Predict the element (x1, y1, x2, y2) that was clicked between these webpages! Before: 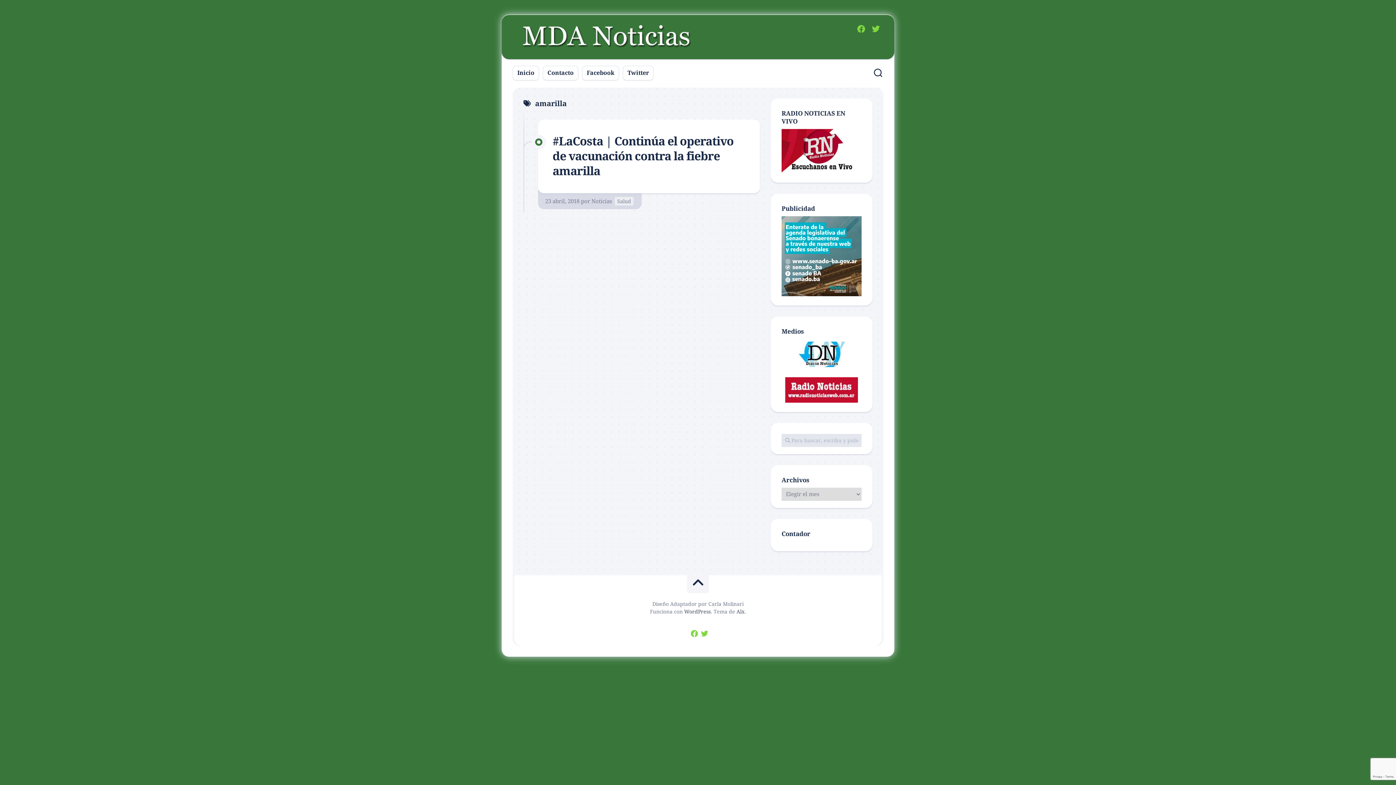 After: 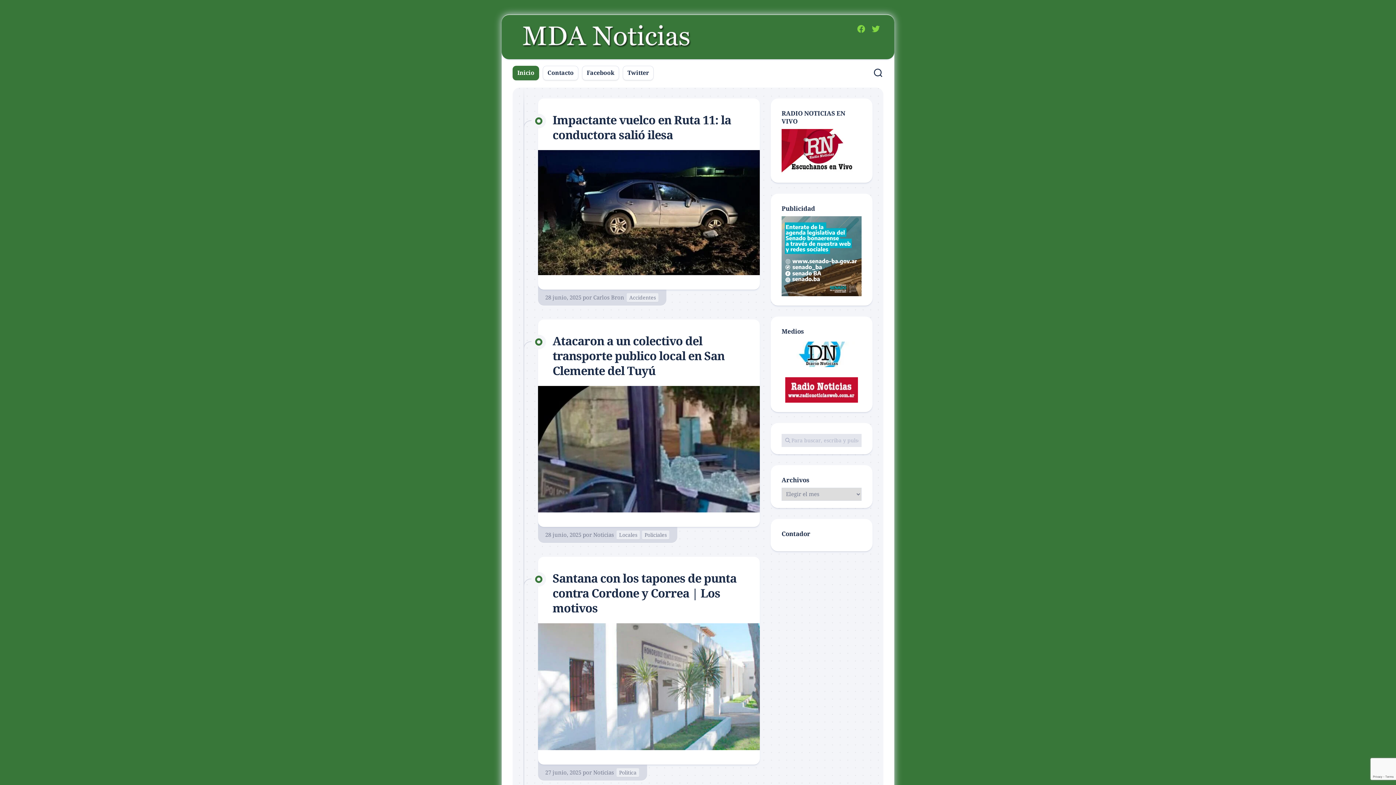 Action: label: Noticias bbox: (591, 198, 612, 204)